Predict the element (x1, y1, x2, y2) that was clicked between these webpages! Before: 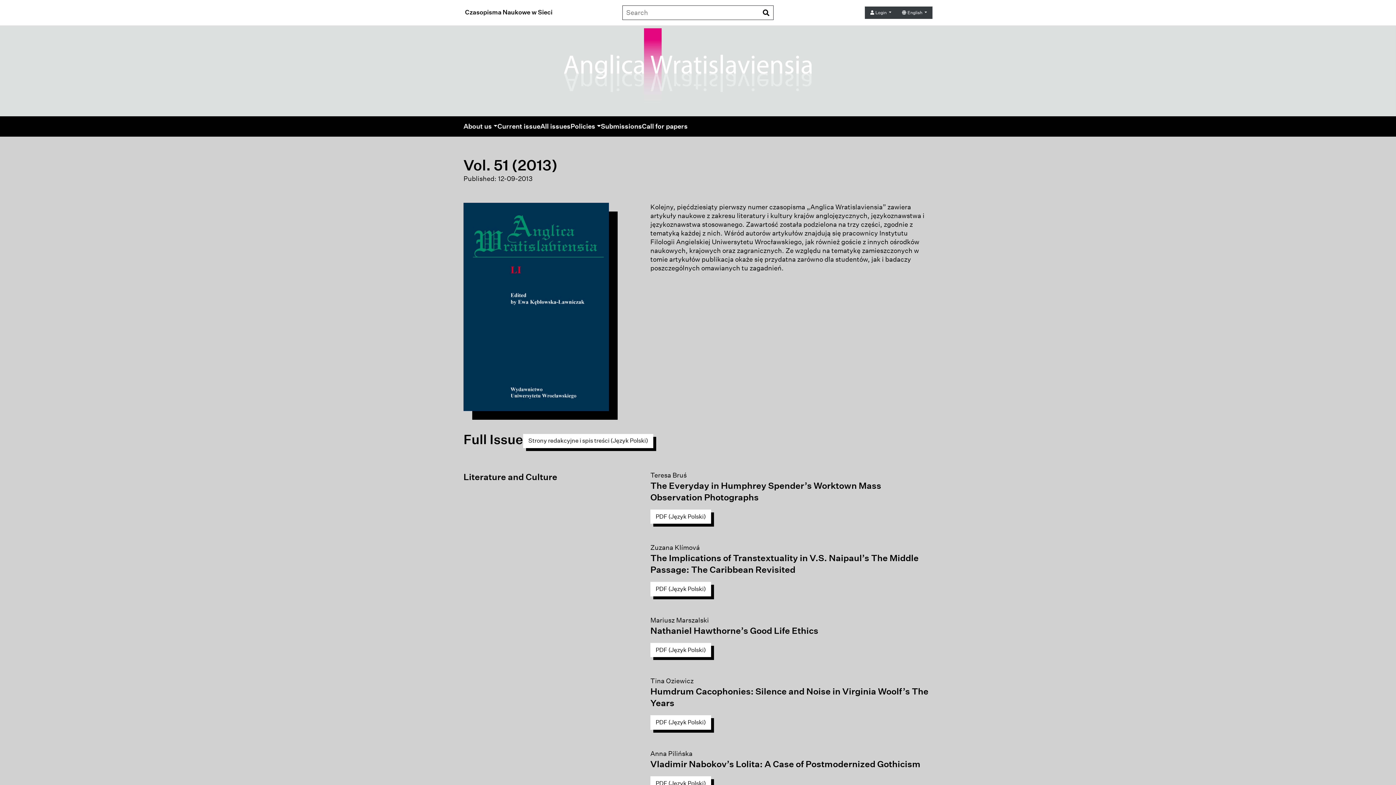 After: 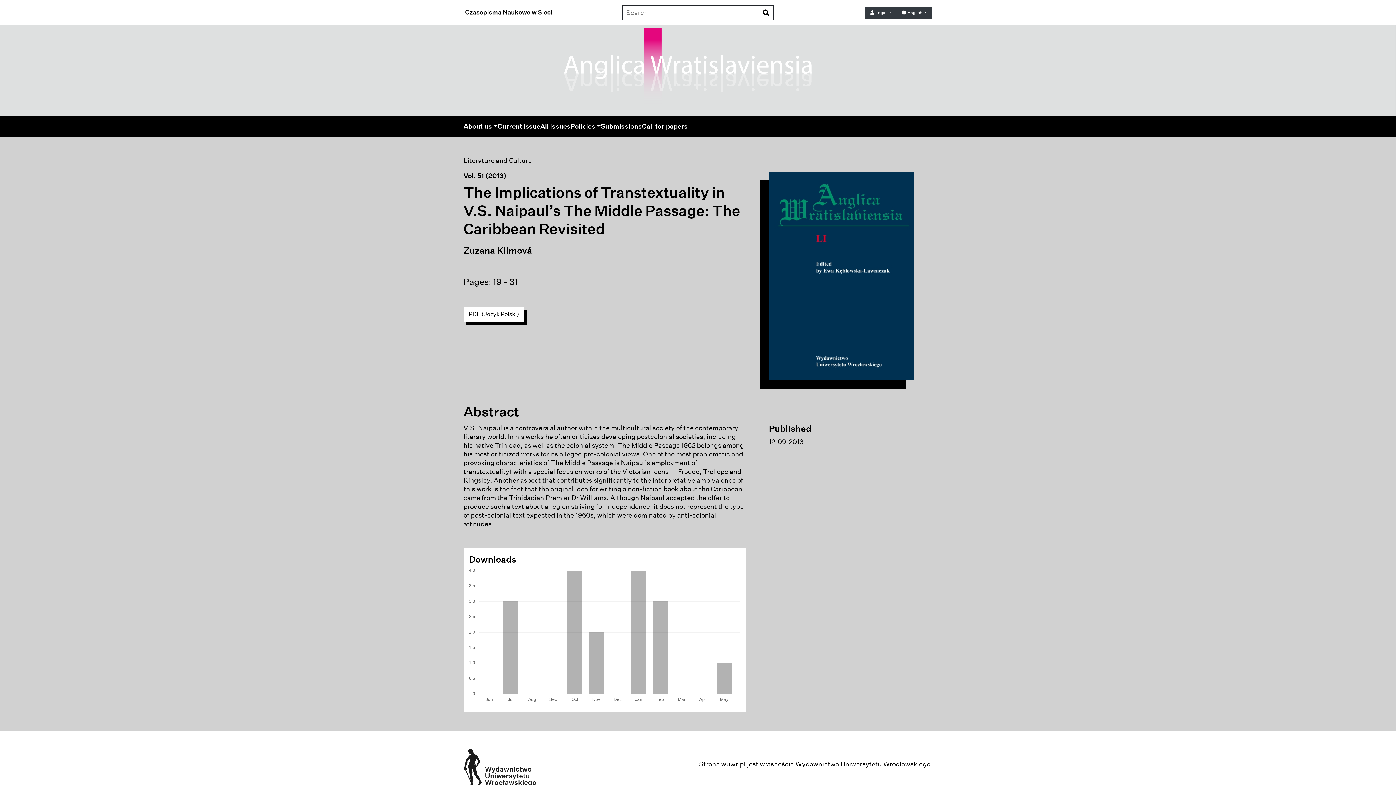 Action: label: The Implications of Transtextuality in V.S. Naipaul’s The Middle Passage: The Caribbean Revisited bbox: (650, 552, 932, 575)